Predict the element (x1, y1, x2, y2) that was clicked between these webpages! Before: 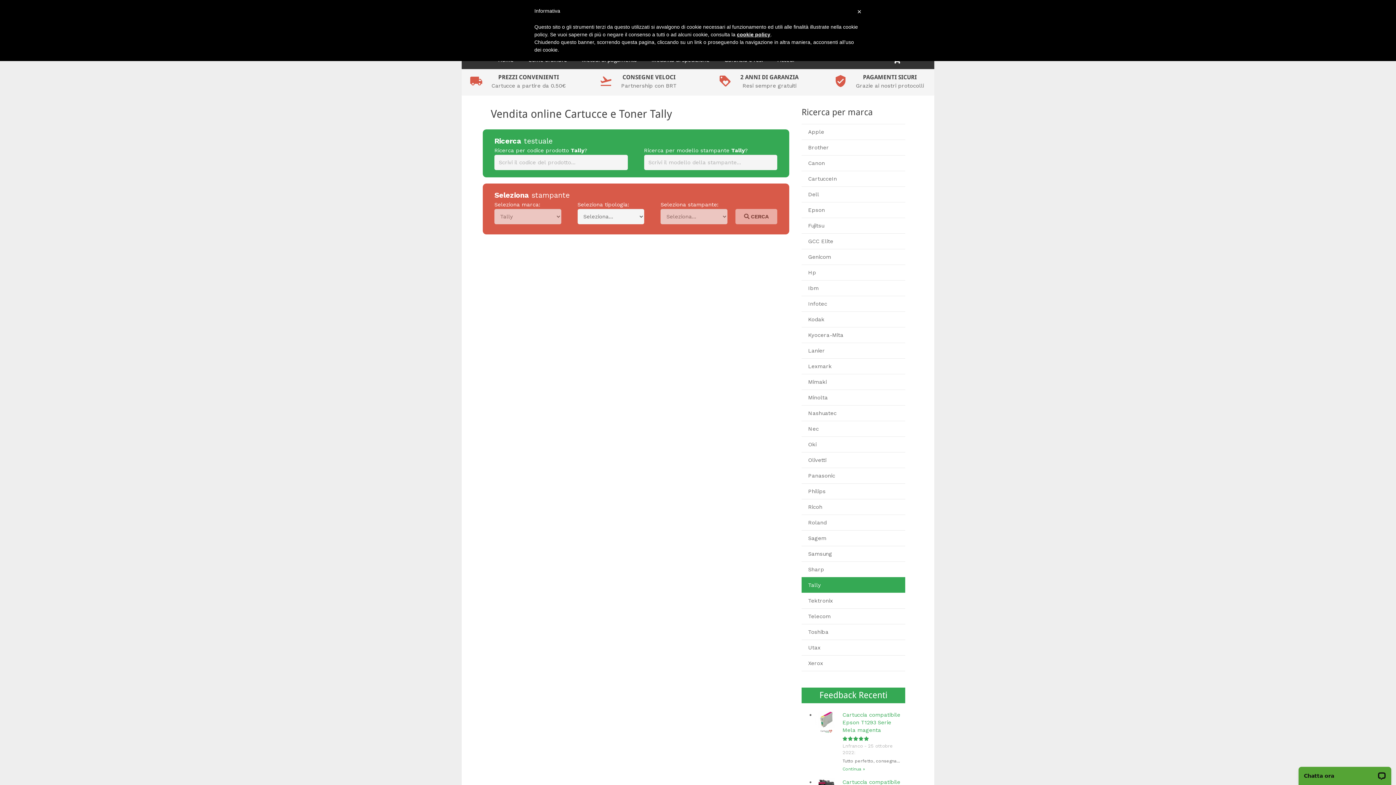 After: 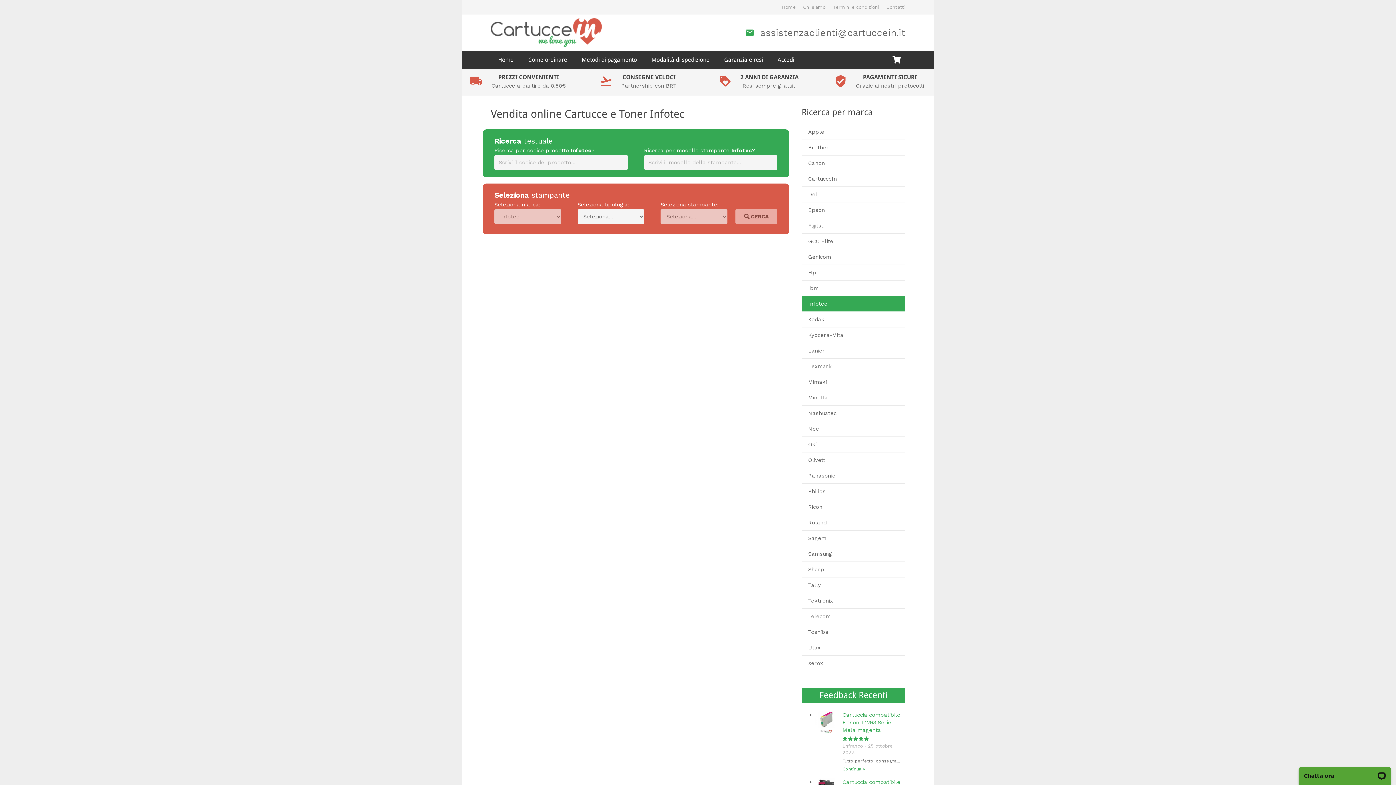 Action: bbox: (801, 295, 905, 311) label: Infotec